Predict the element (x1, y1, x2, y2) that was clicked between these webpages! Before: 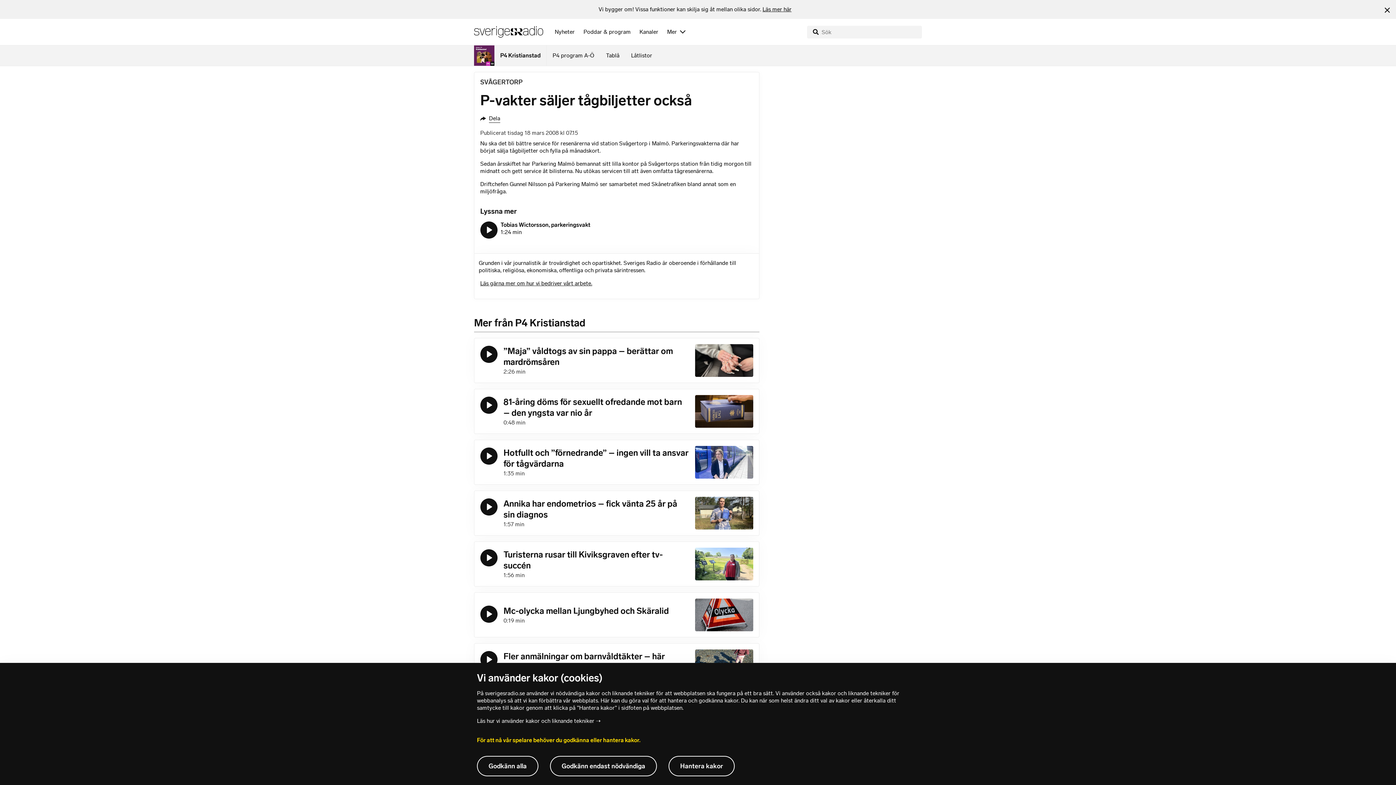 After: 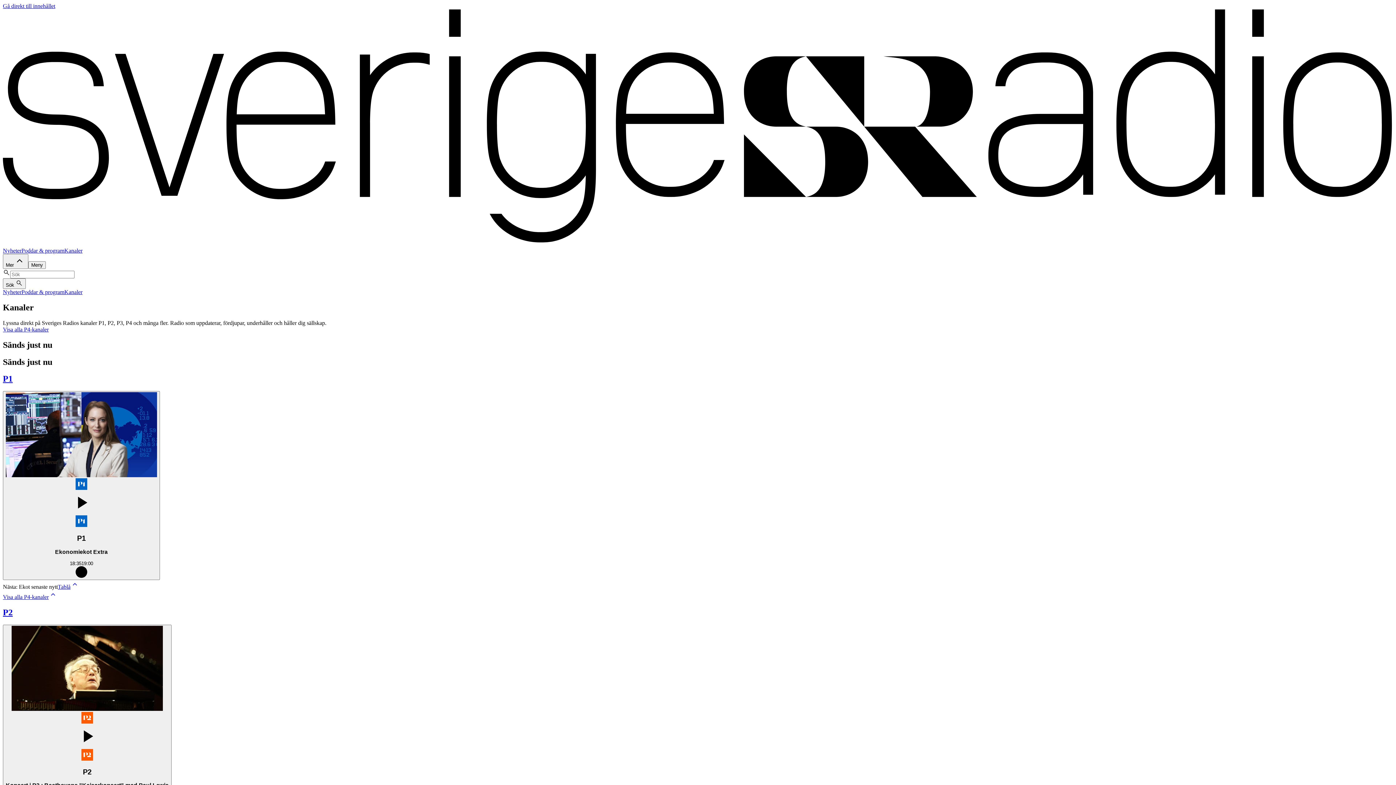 Action: bbox: (633, 18, 661, 45) label: Kanaler